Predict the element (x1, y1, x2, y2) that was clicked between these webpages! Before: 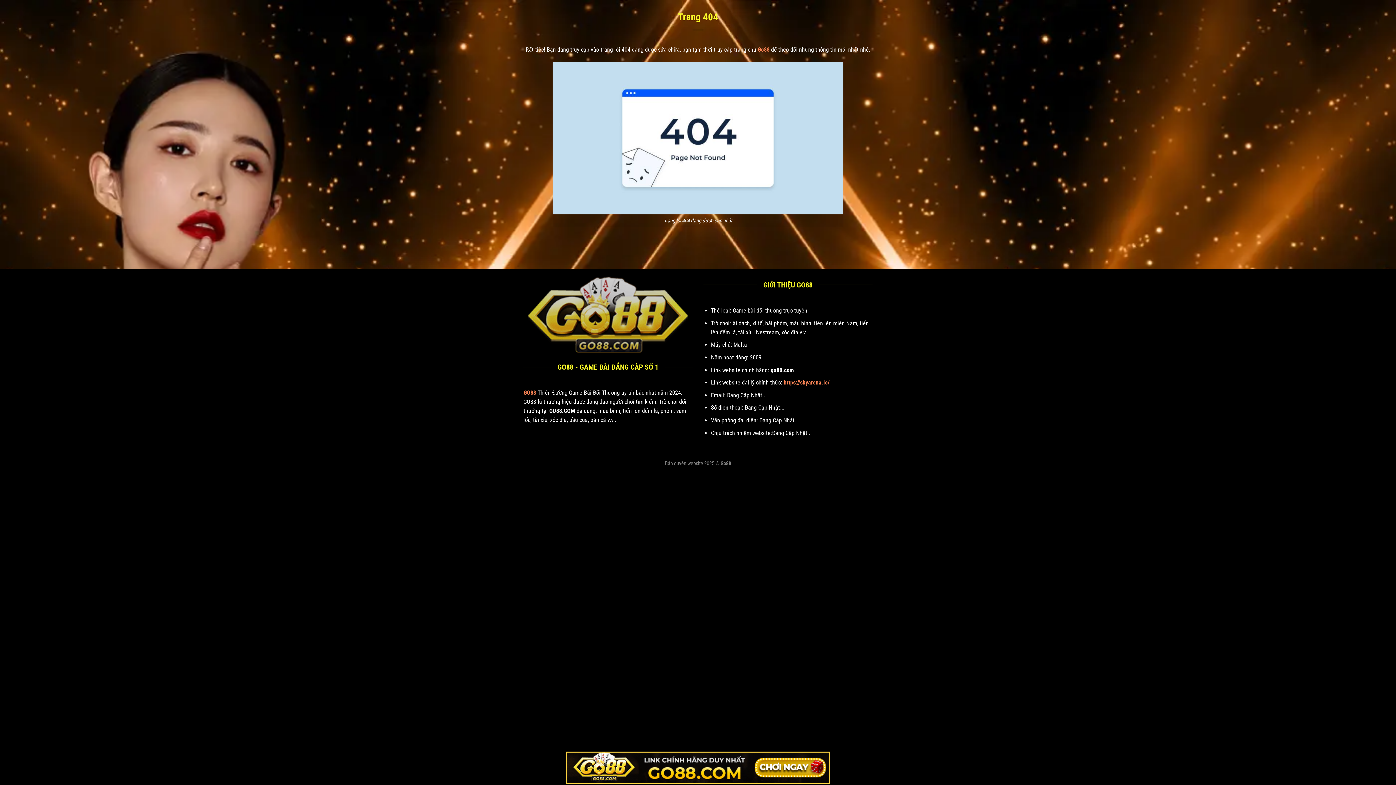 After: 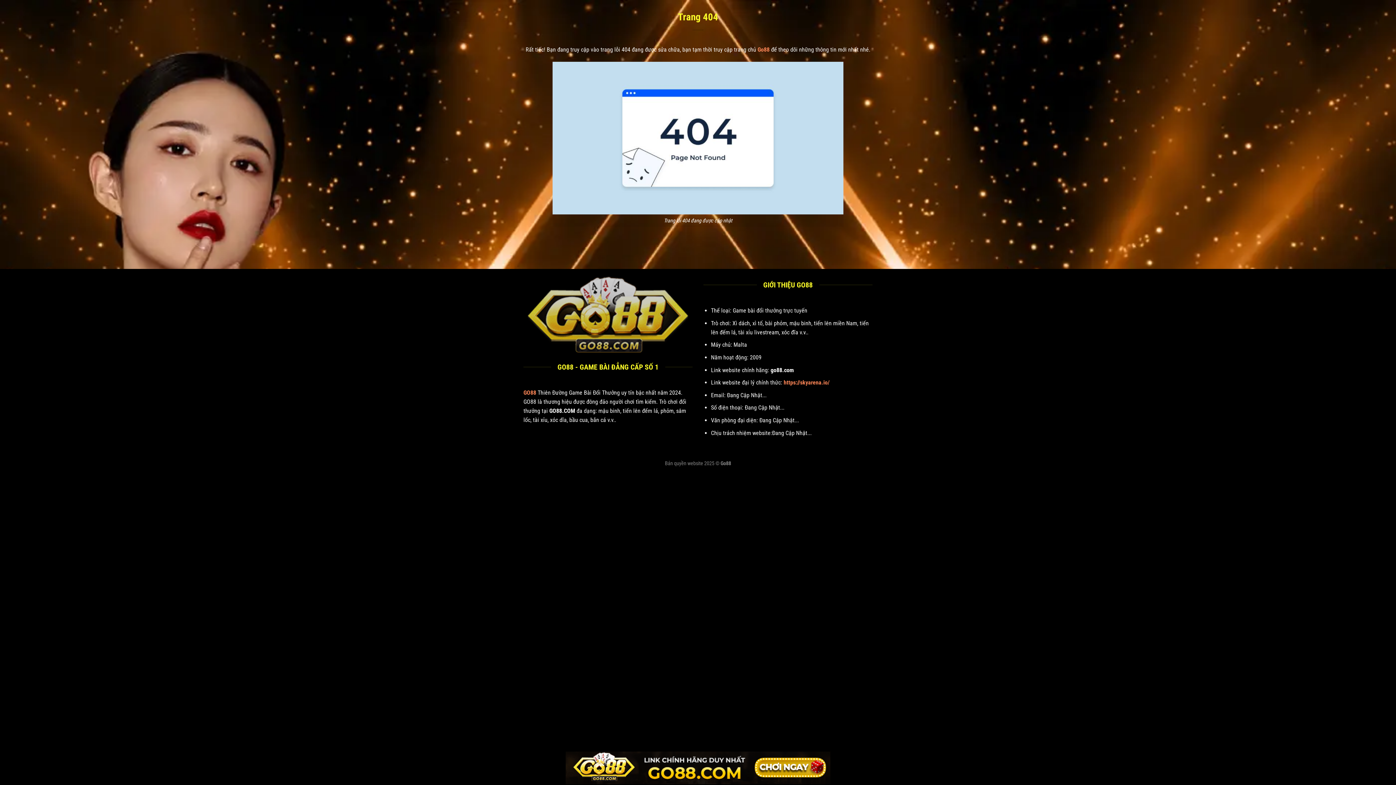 Action: bbox: (565, 764, 830, 771)